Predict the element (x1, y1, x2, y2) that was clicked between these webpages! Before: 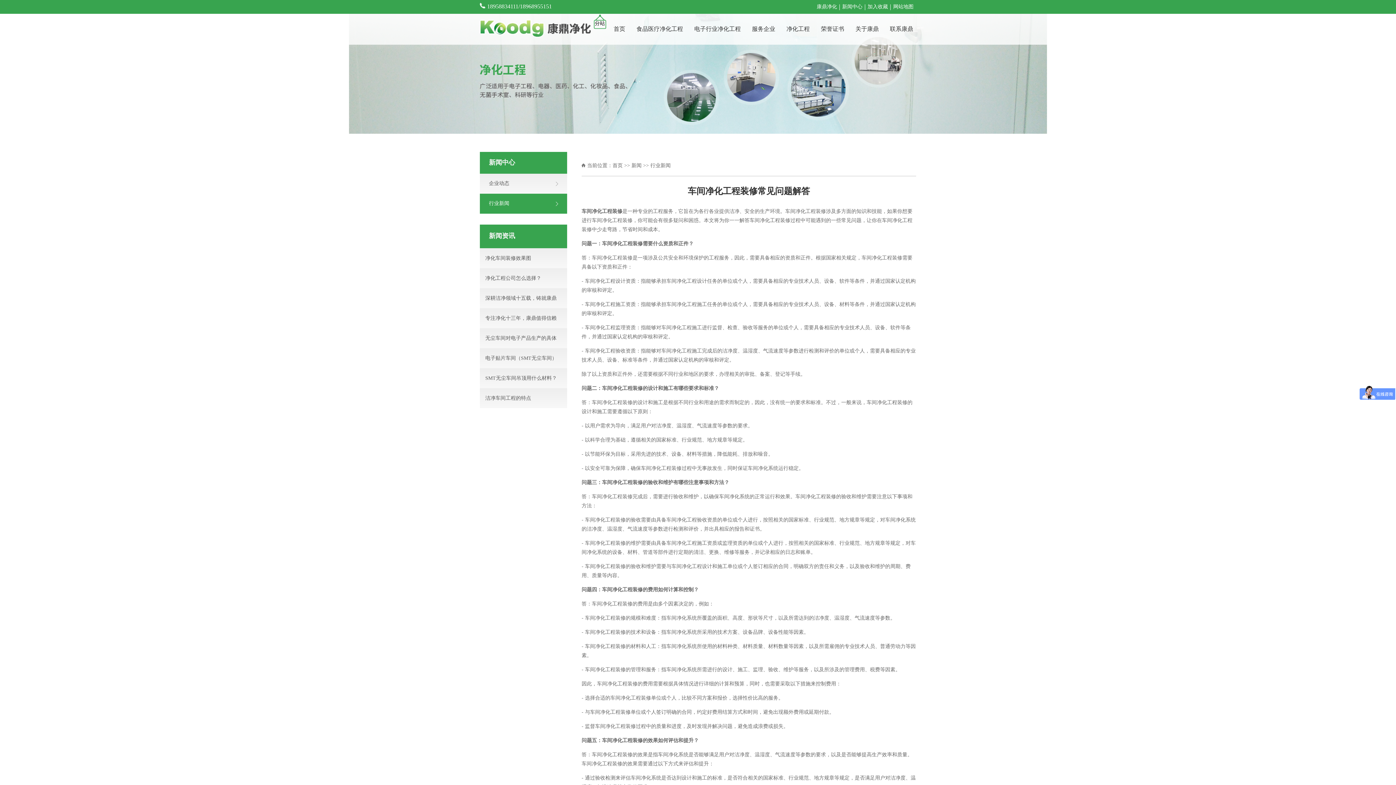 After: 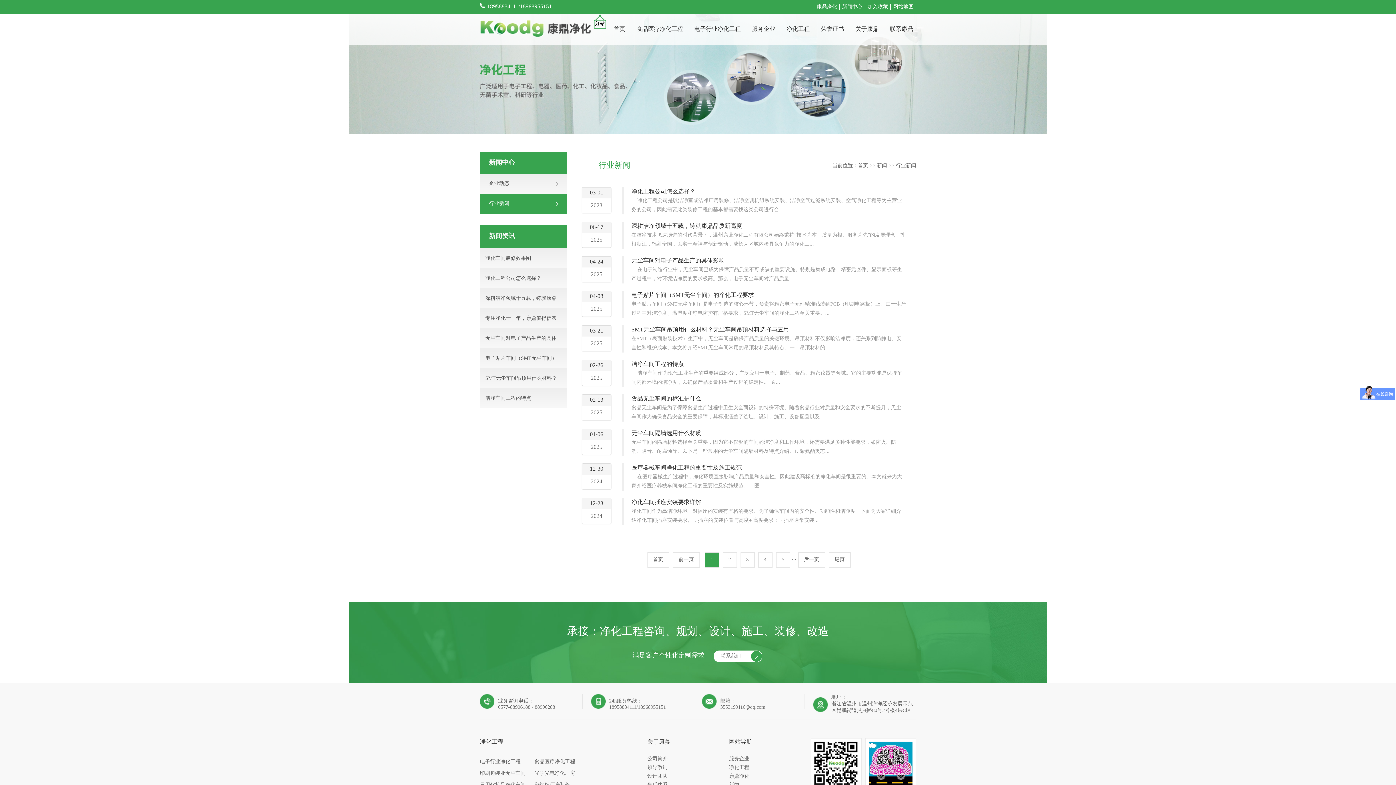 Action: bbox: (650, 163, 670, 168) label: 行业新闻